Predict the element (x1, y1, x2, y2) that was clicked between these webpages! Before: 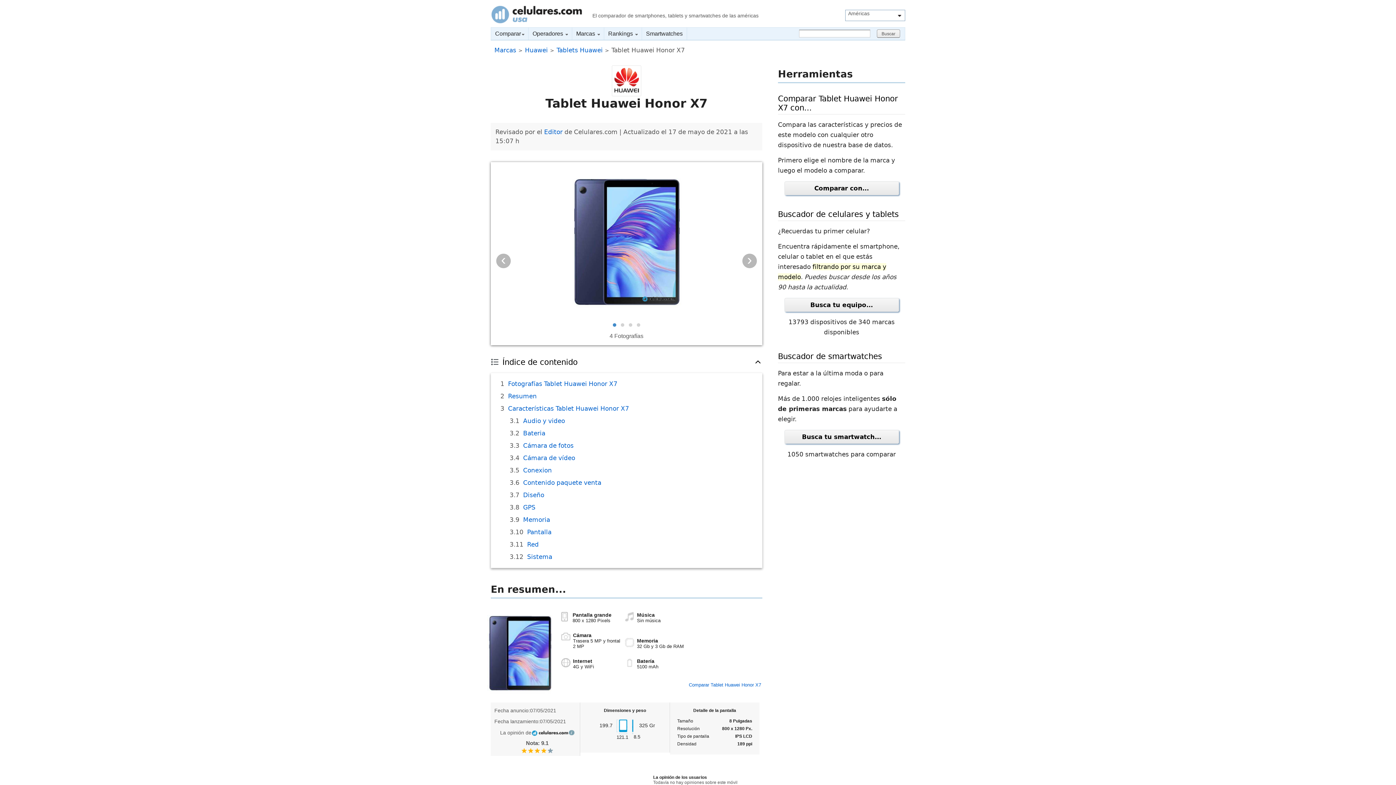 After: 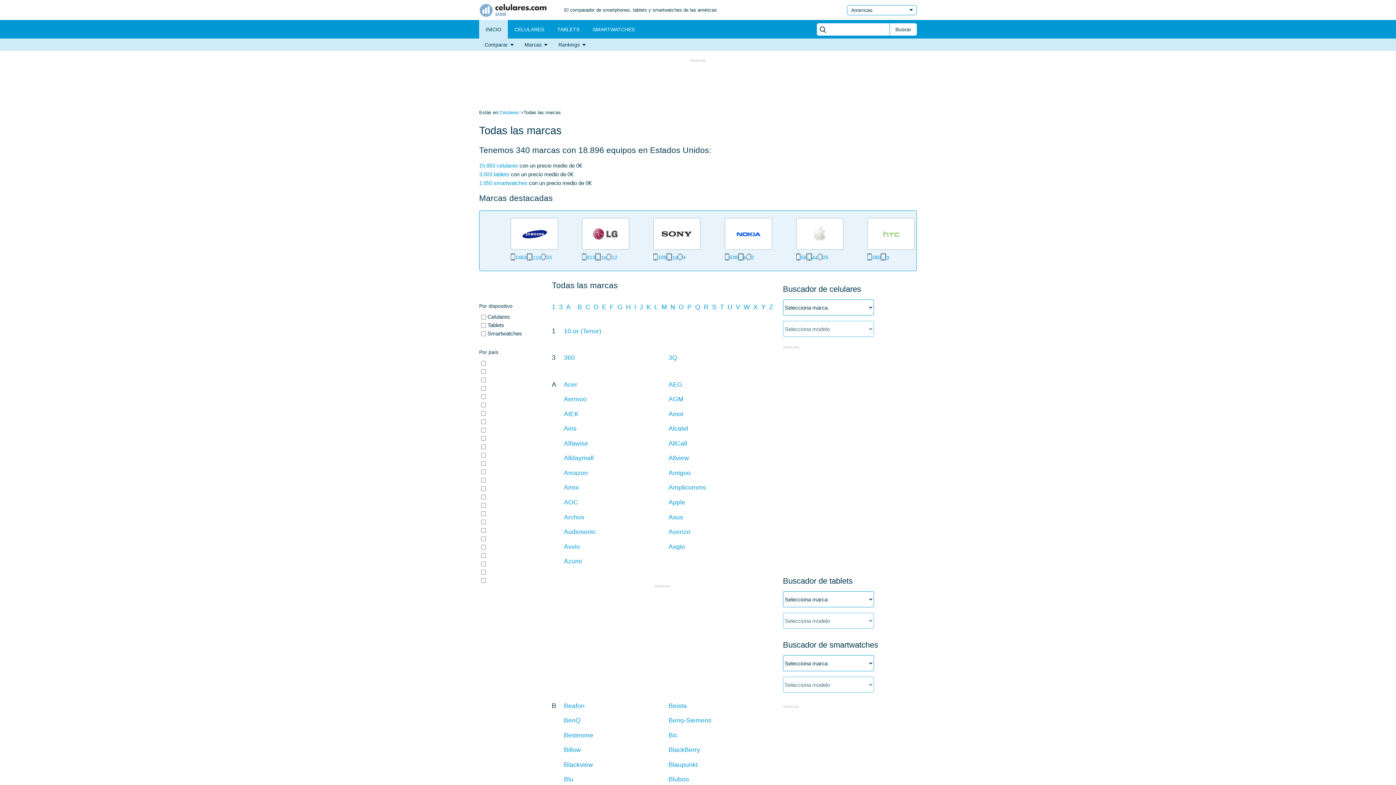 Action: bbox: (572, 27, 604, 40) label: Marcas 